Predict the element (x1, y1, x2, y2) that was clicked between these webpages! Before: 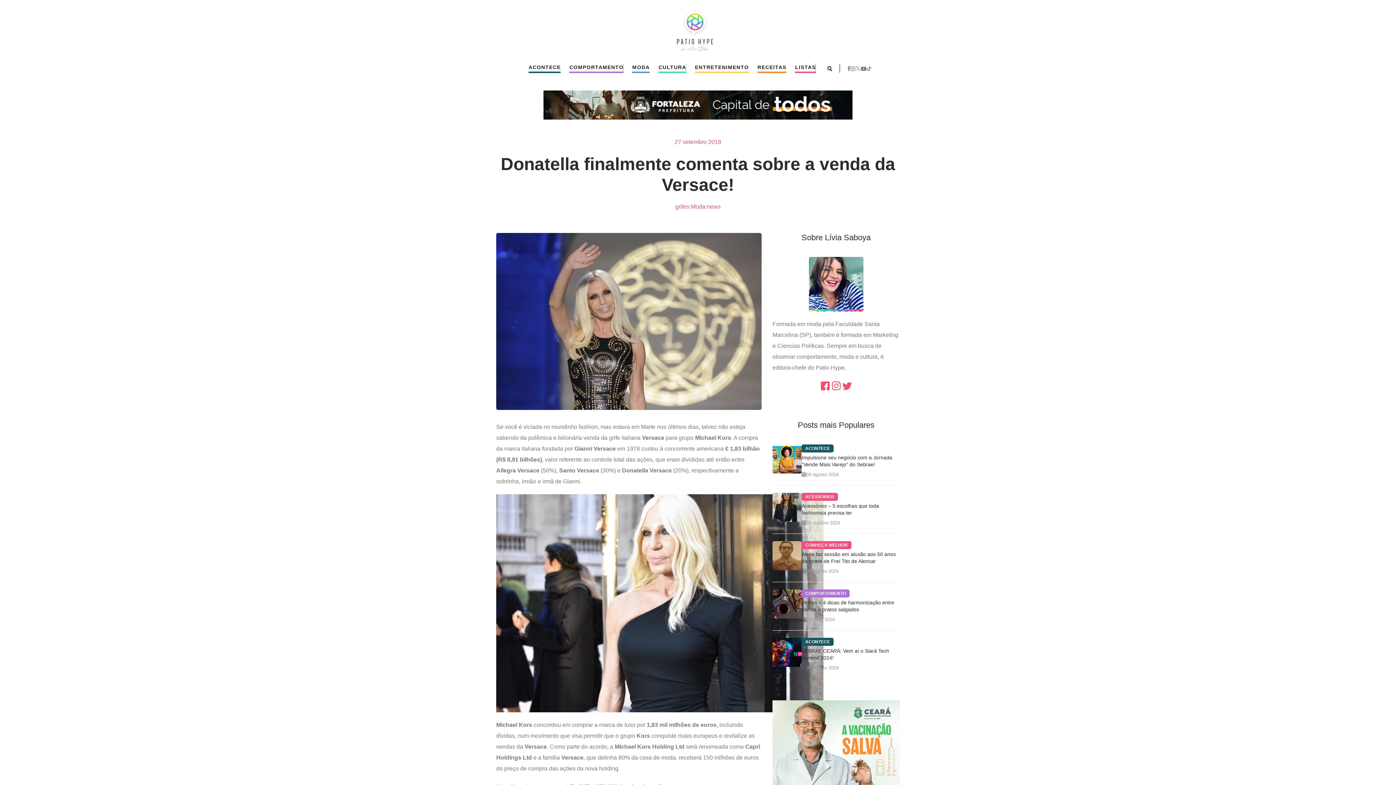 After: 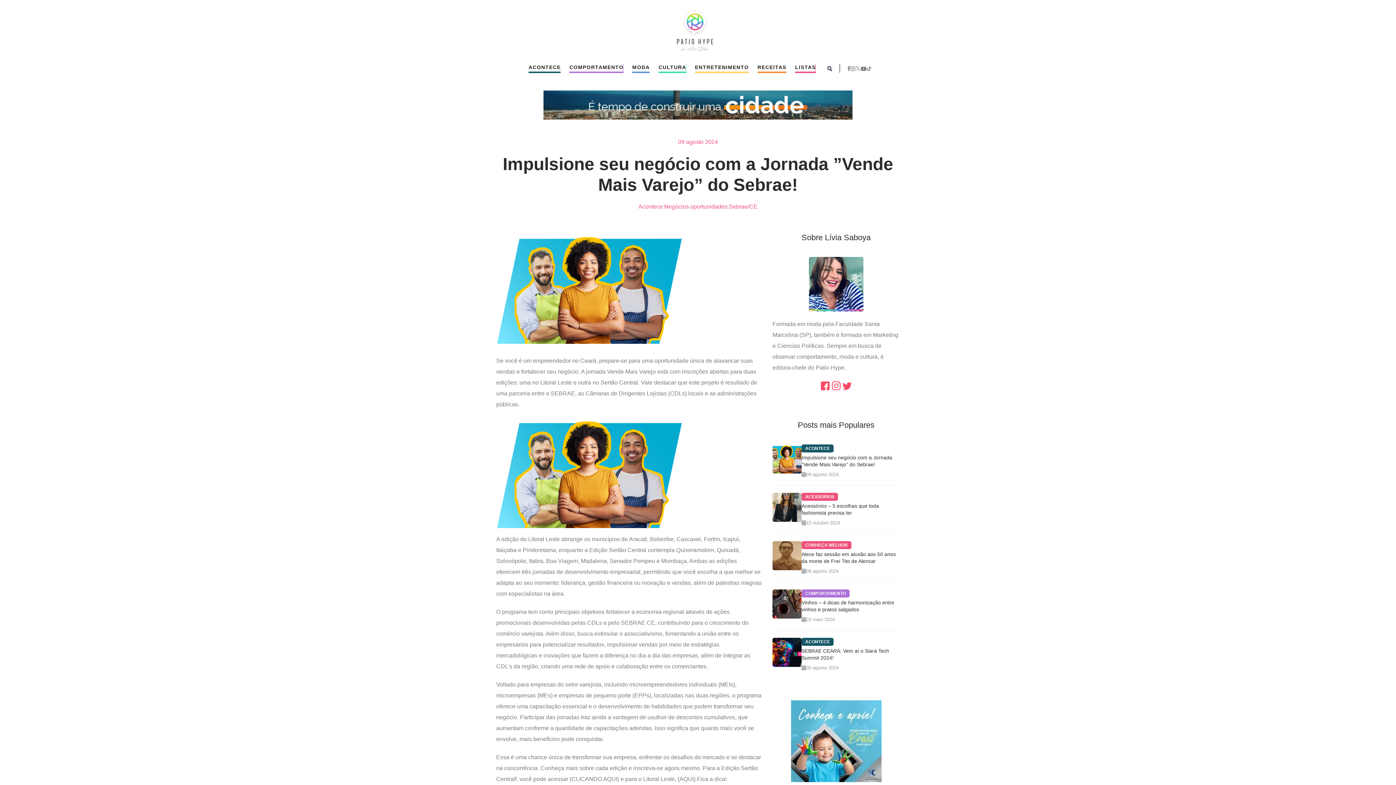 Action: bbox: (772, 455, 801, 461)